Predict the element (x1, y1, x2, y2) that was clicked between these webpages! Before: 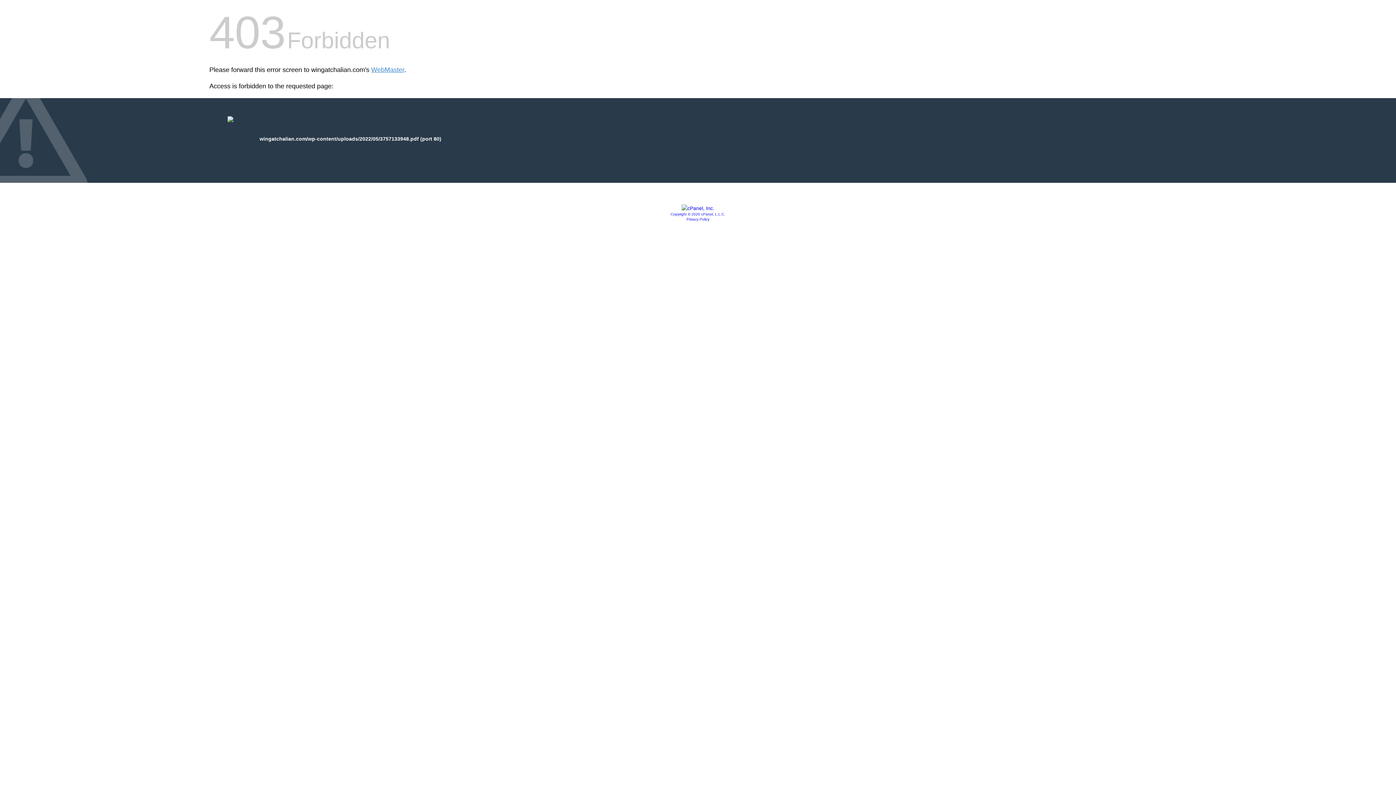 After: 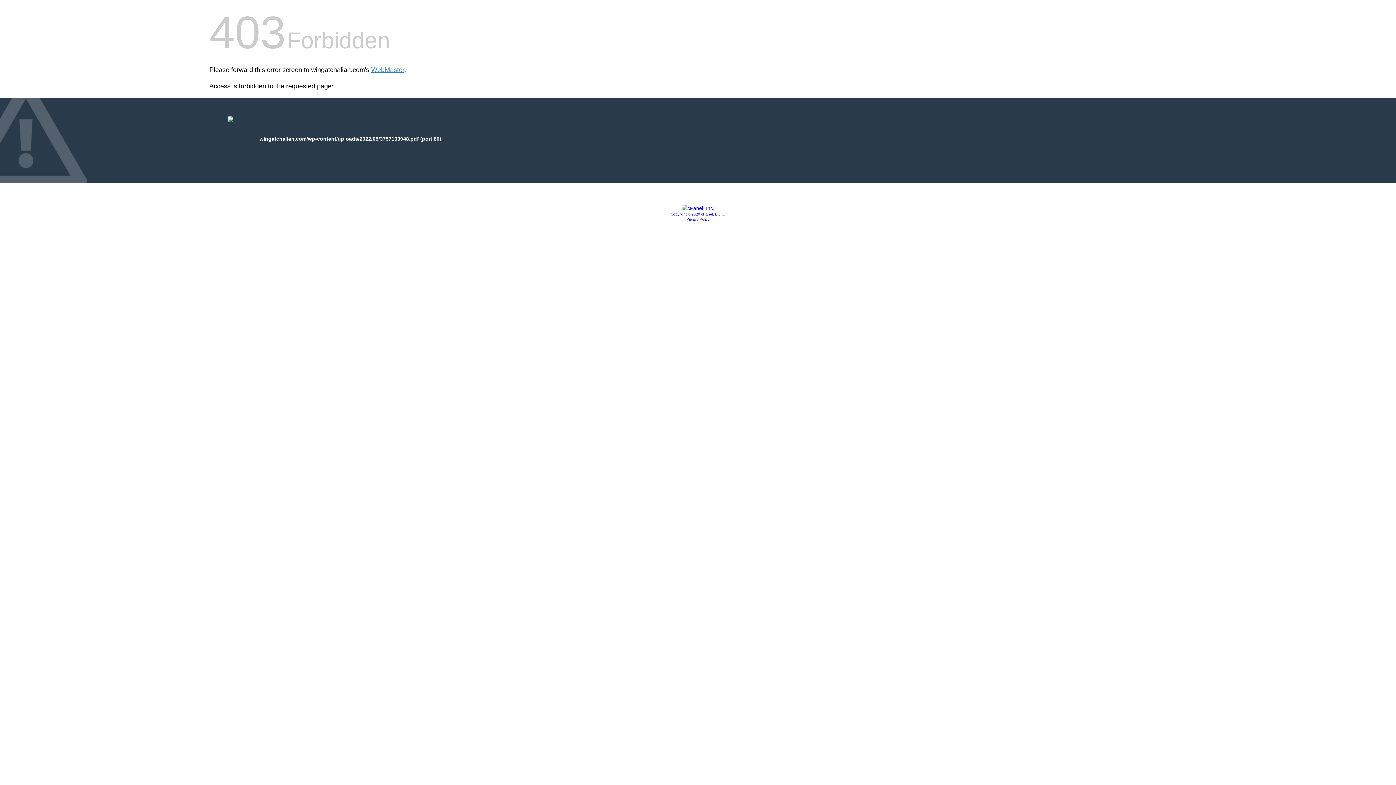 Action: bbox: (670, 212, 725, 216) label: Copyright © 2020 cPanel, L.L.C.